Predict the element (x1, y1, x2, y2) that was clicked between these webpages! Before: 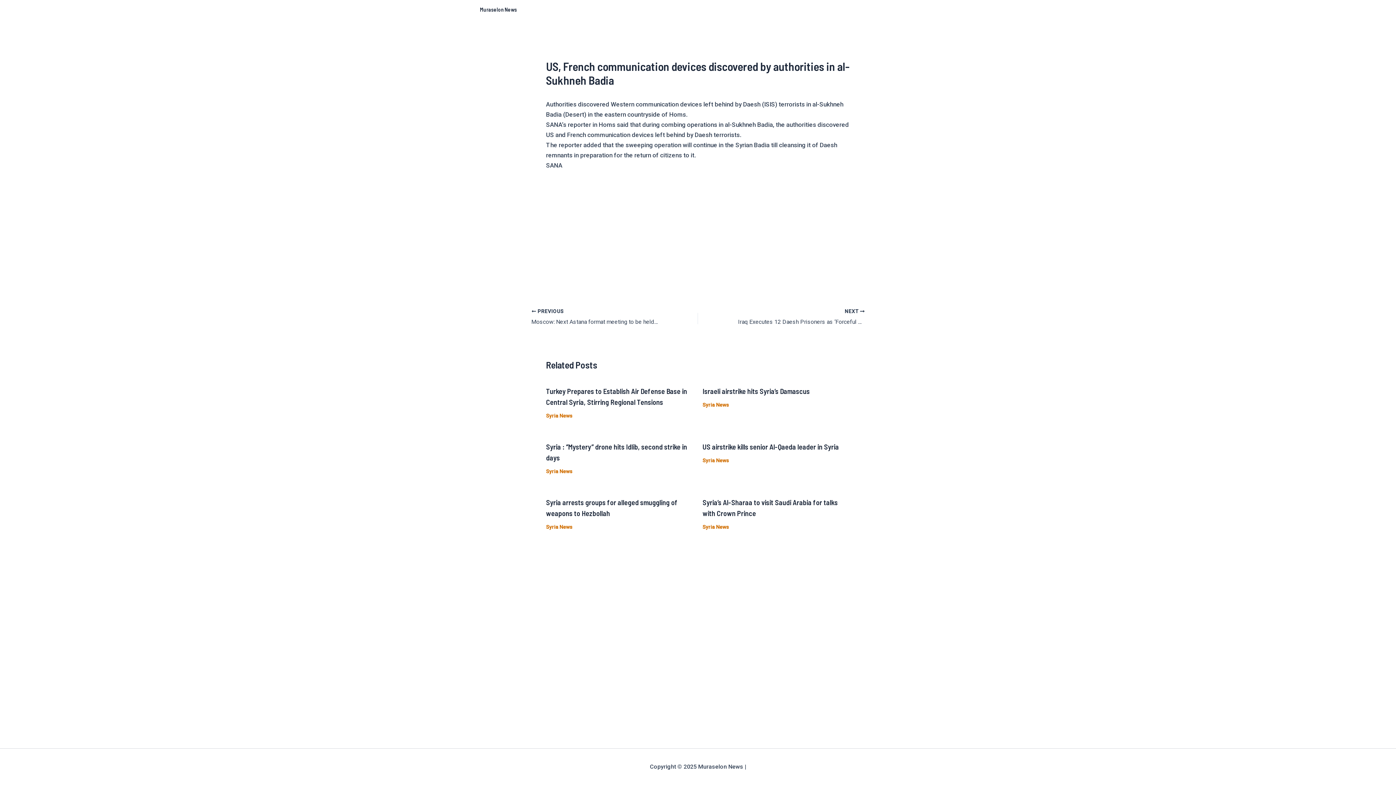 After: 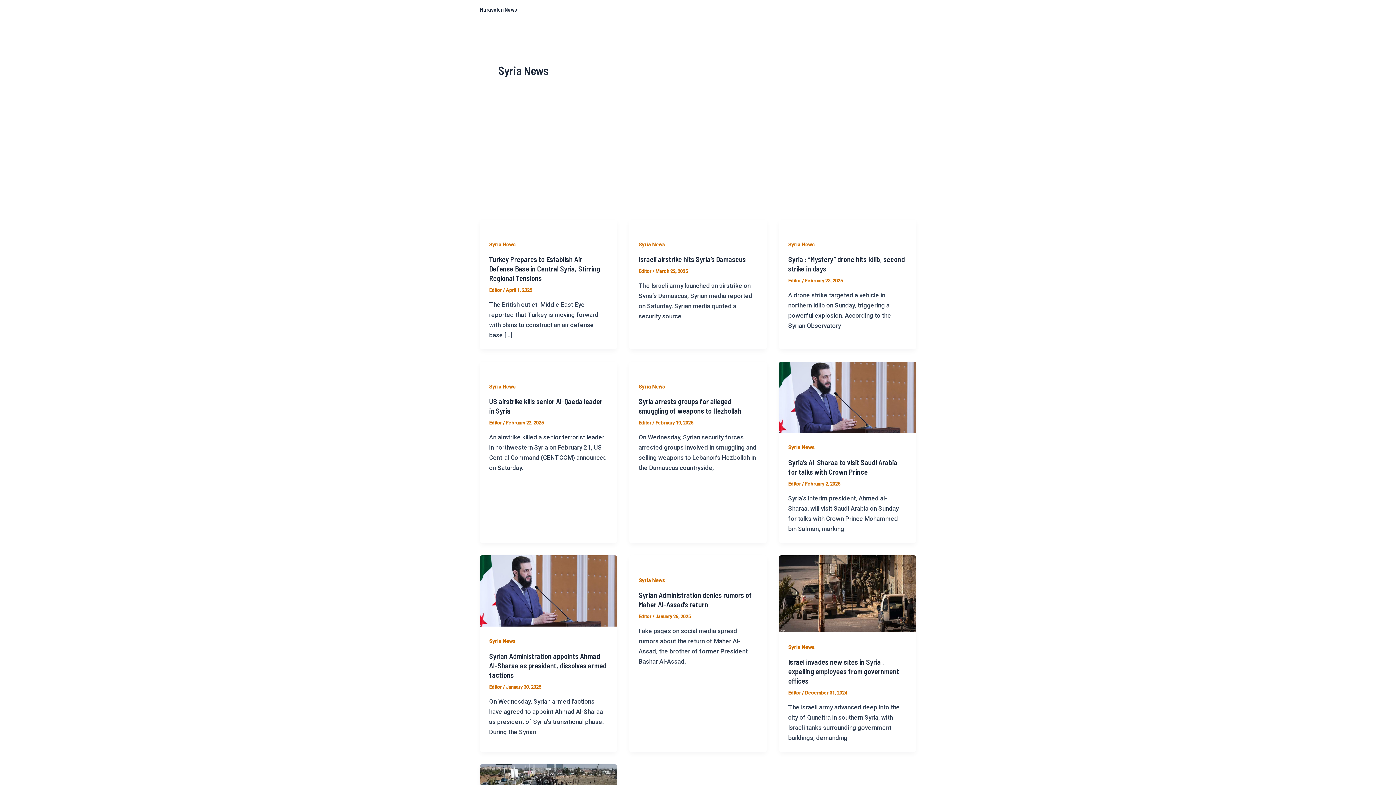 Action: label: Syria News bbox: (702, 402, 729, 408)